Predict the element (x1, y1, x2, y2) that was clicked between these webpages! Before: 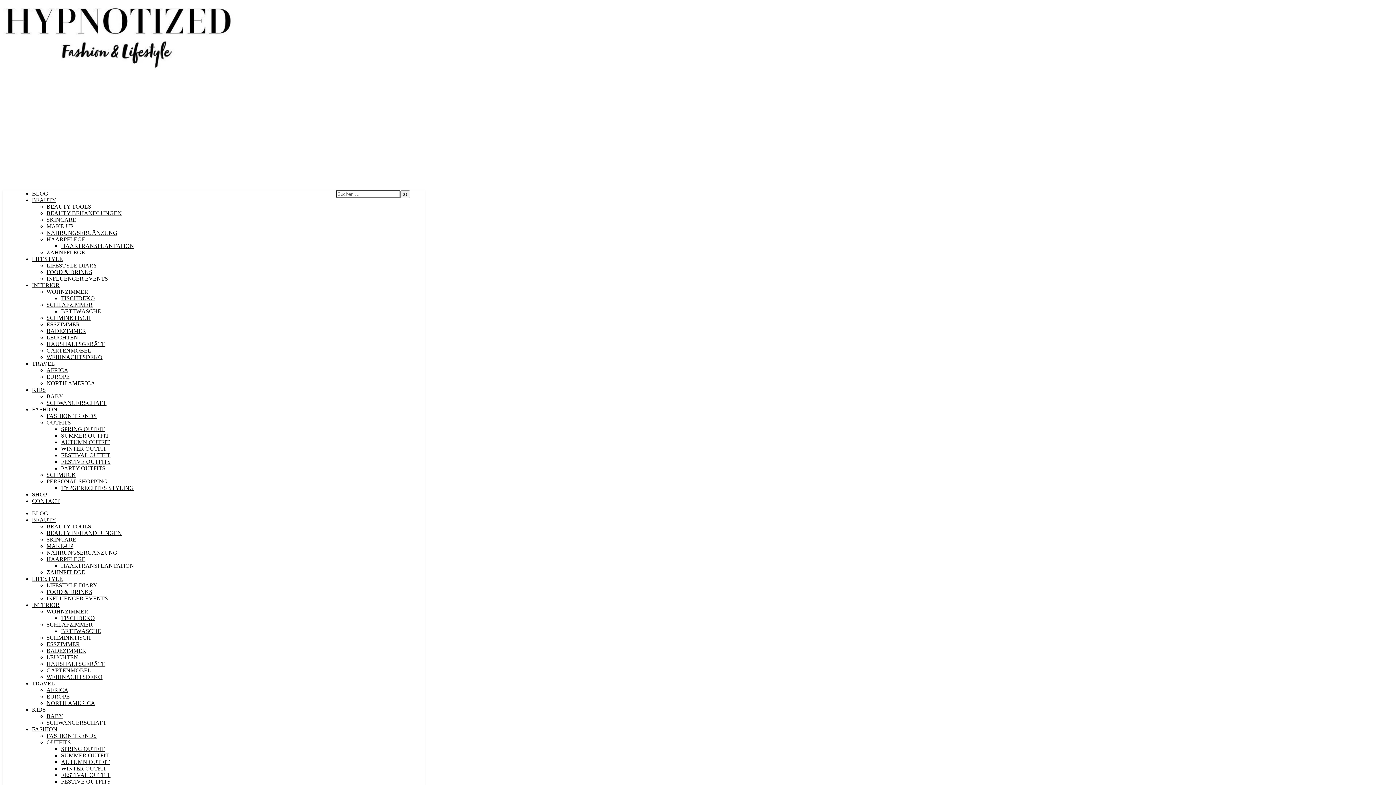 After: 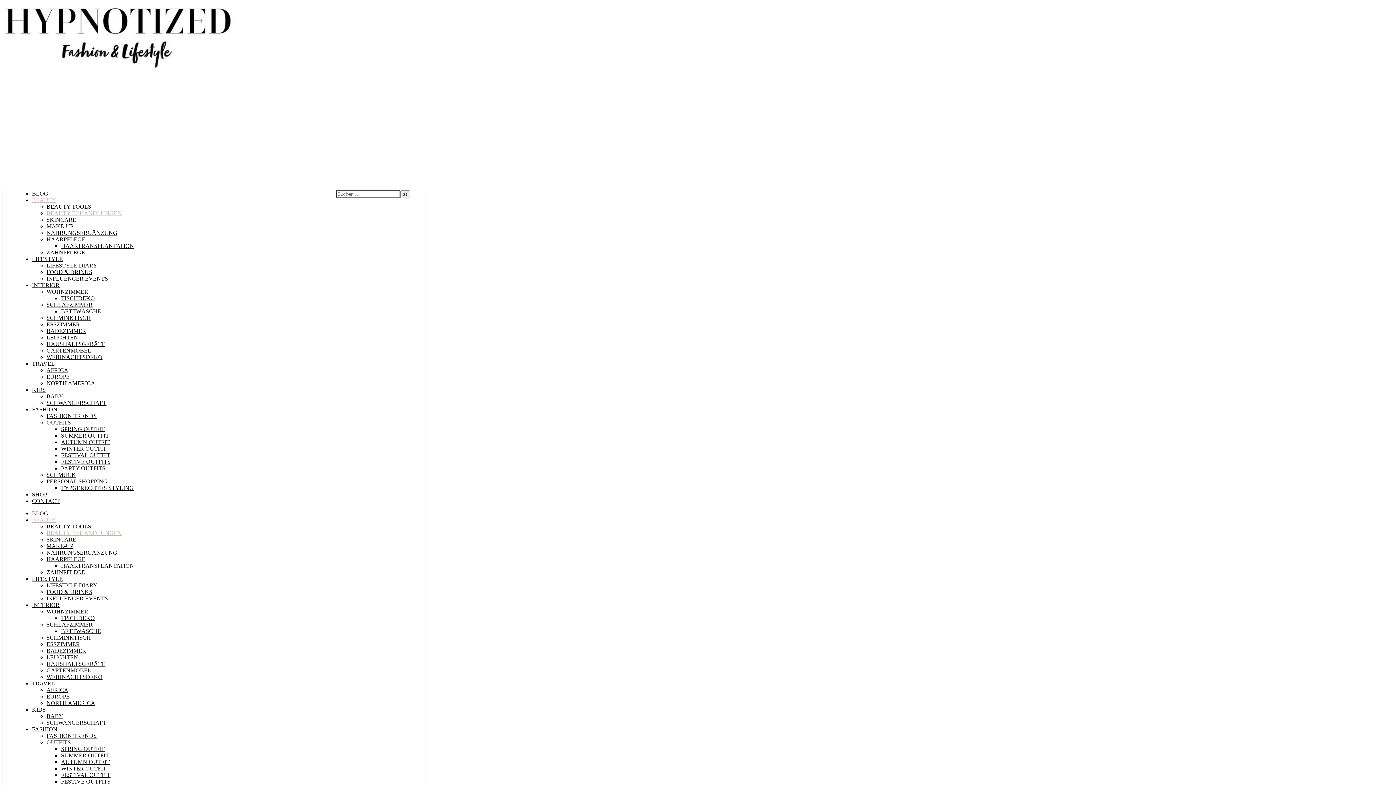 Action: label: BEAUTY BEHANDLUNGEN bbox: (46, 210, 121, 216)